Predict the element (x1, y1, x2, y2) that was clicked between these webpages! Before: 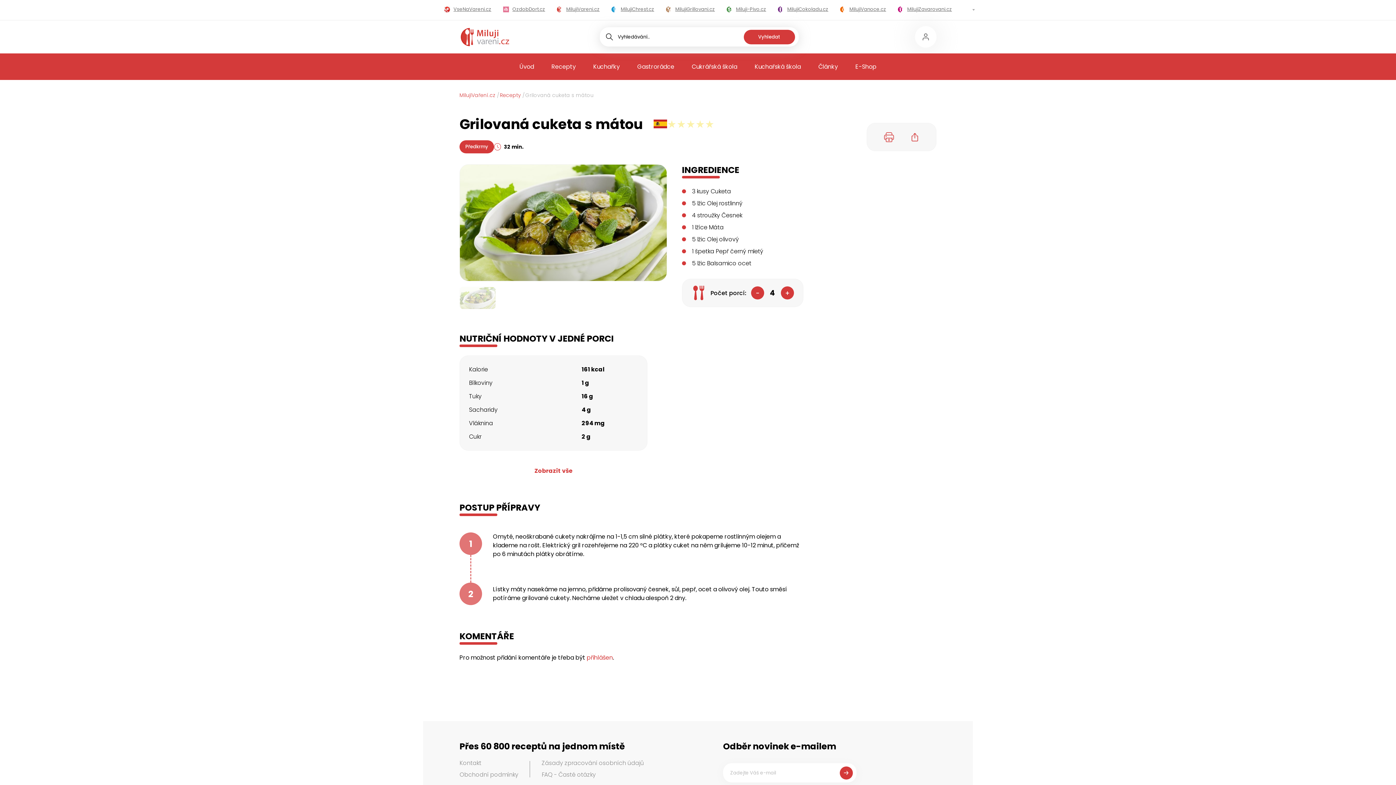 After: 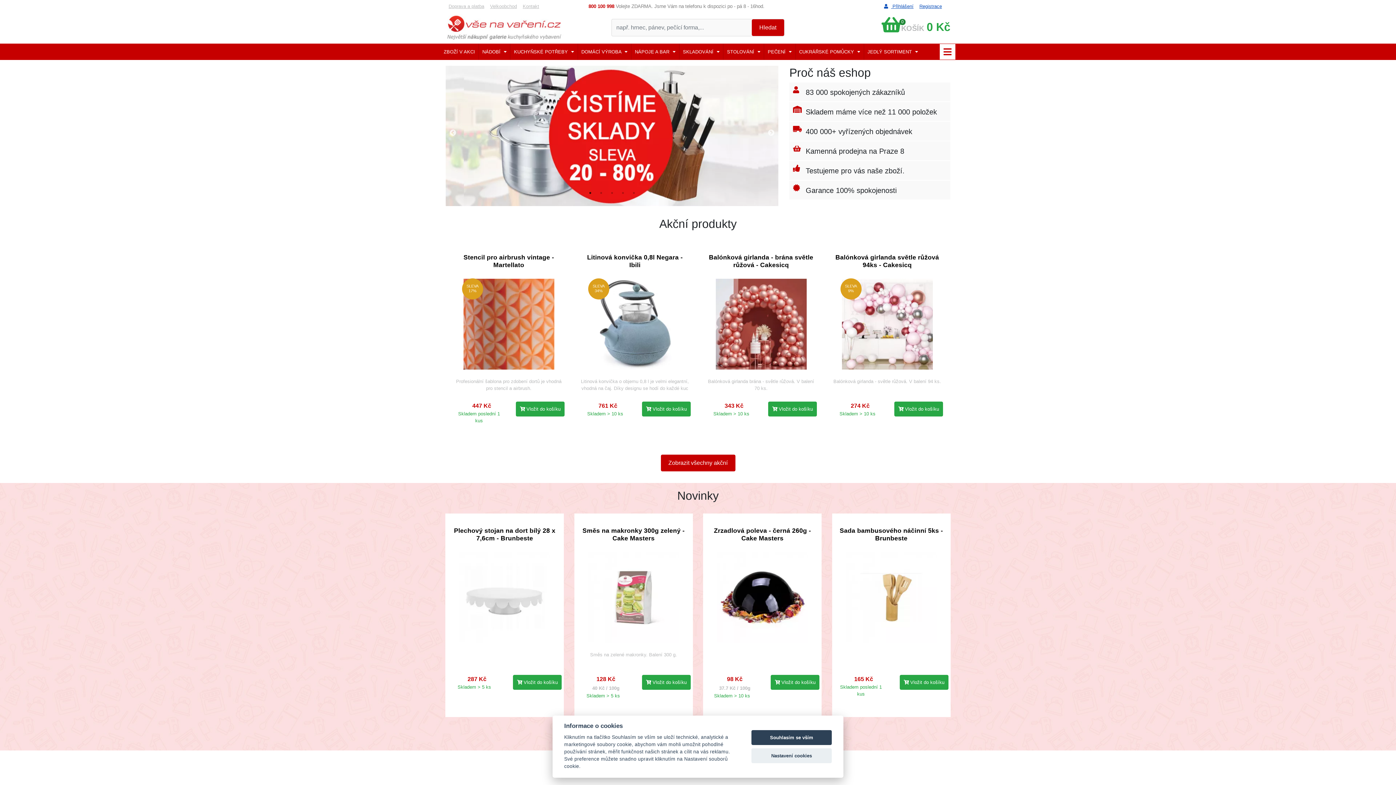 Action: label: VseNaVareni.cz bbox: (438, 0, 497, 18)